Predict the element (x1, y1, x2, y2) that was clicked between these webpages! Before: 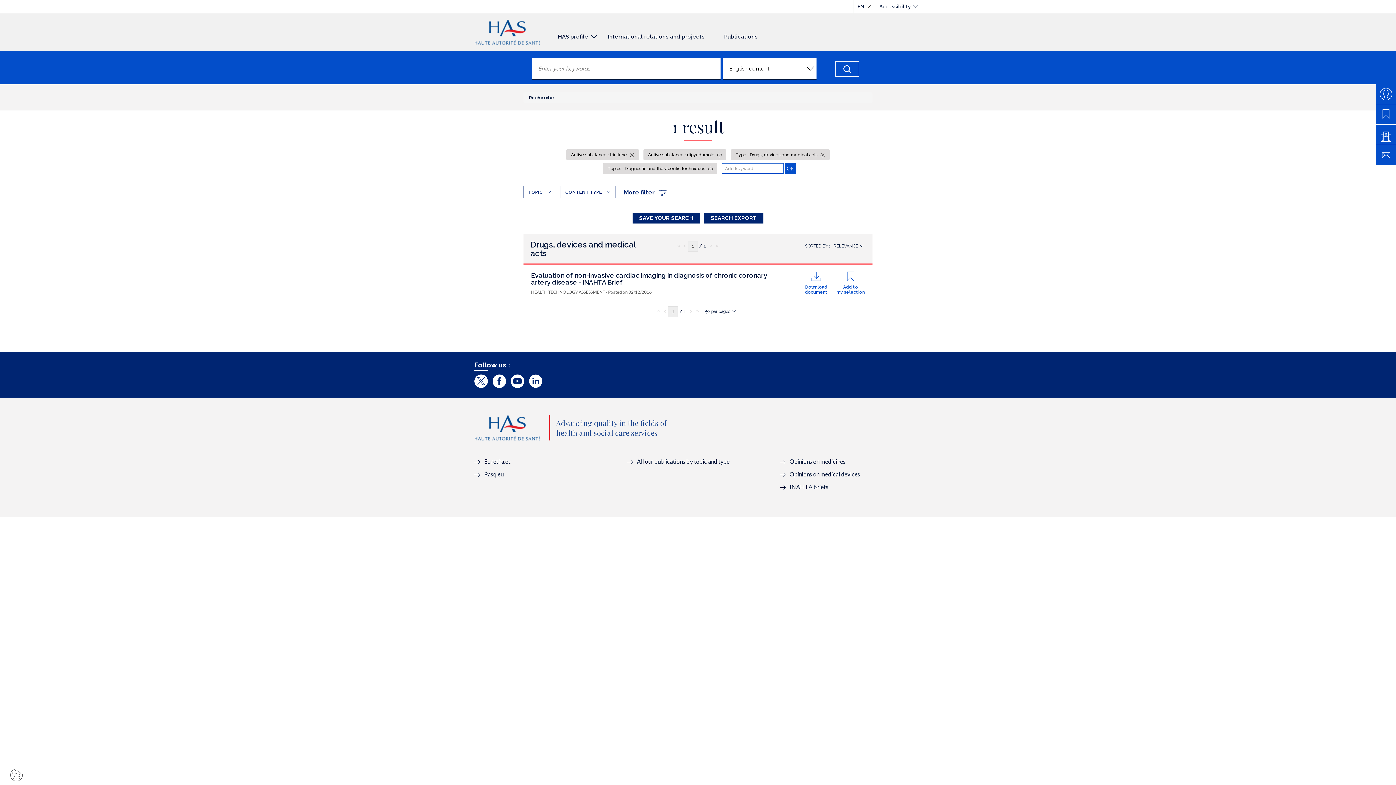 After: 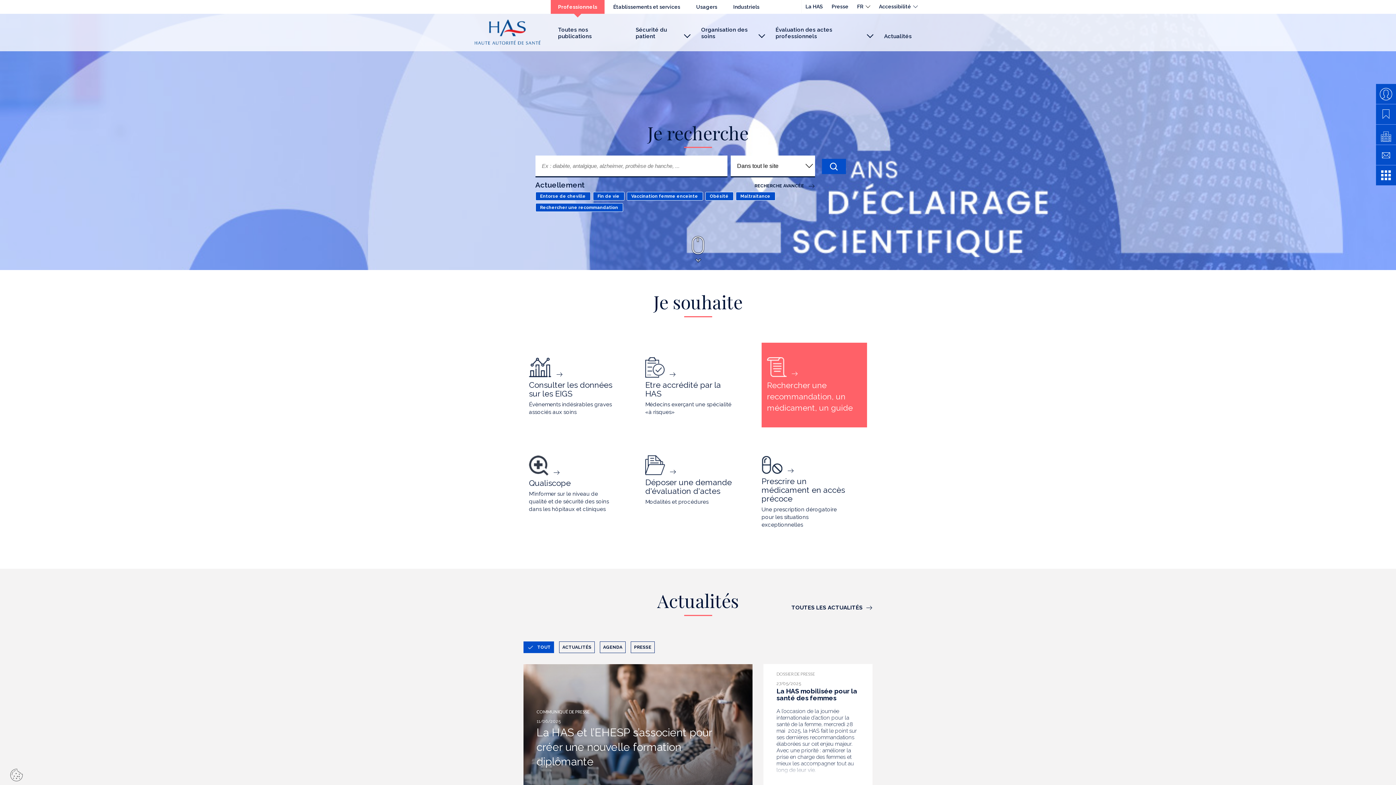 Action: bbox: (474, 415, 540, 440)